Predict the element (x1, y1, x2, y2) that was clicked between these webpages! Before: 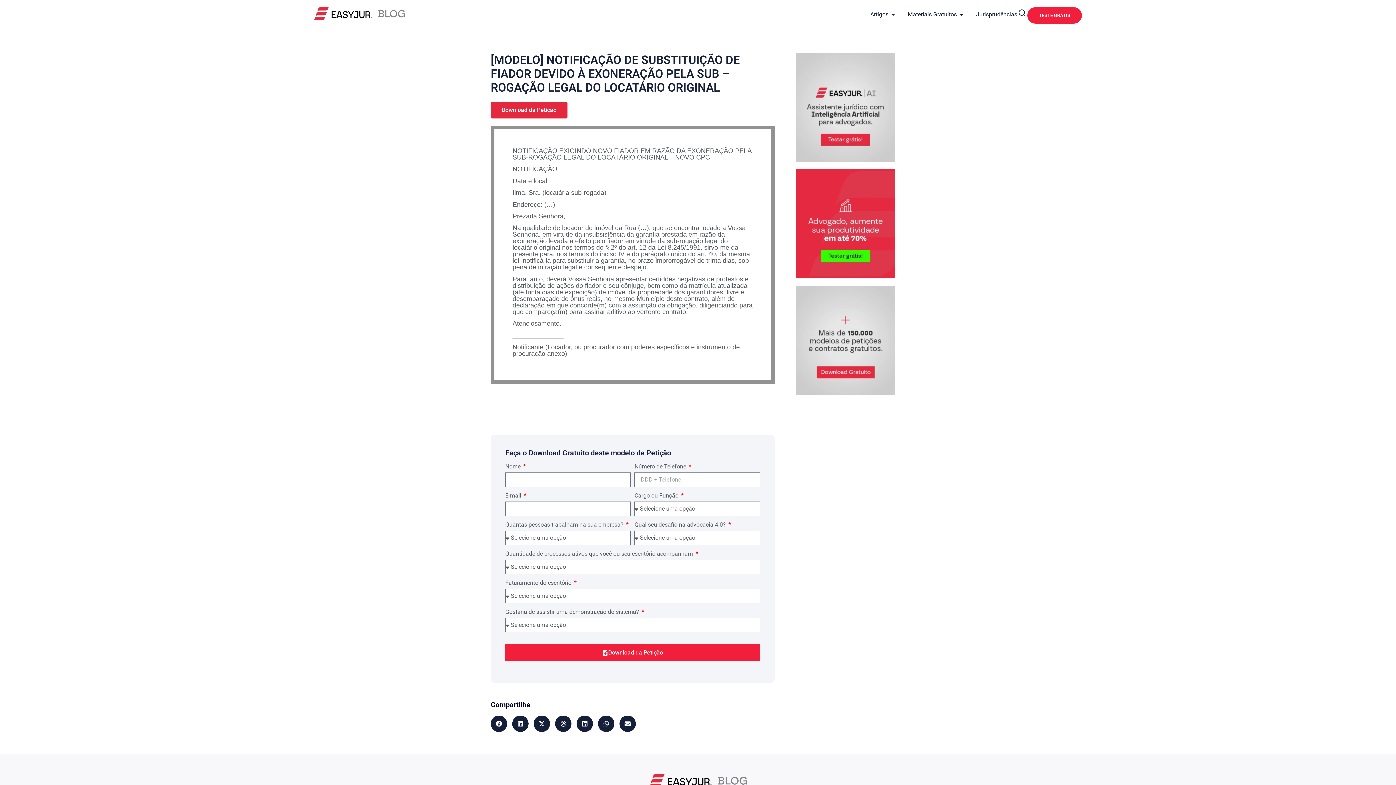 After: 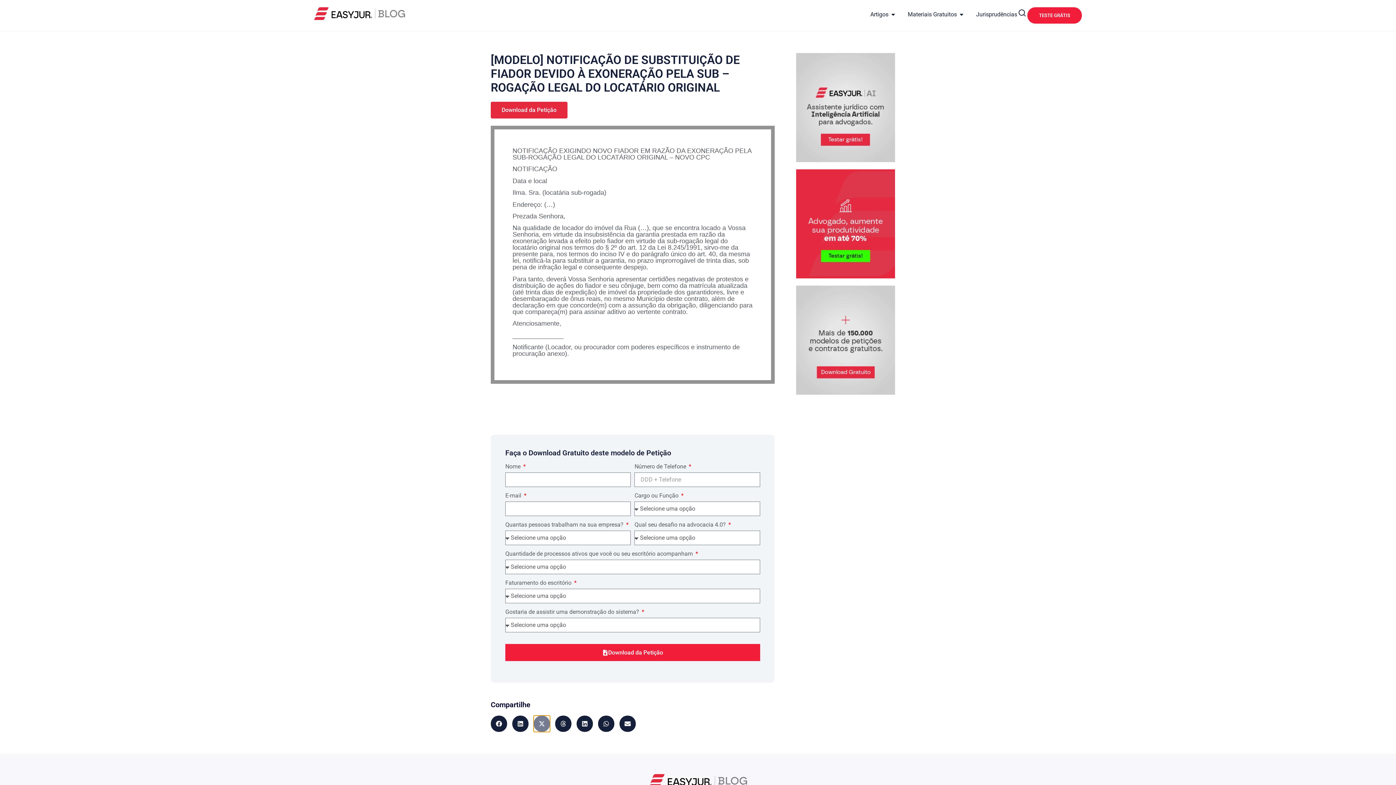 Action: label: Compartilhar no x-twitter bbox: (533, 716, 550, 732)